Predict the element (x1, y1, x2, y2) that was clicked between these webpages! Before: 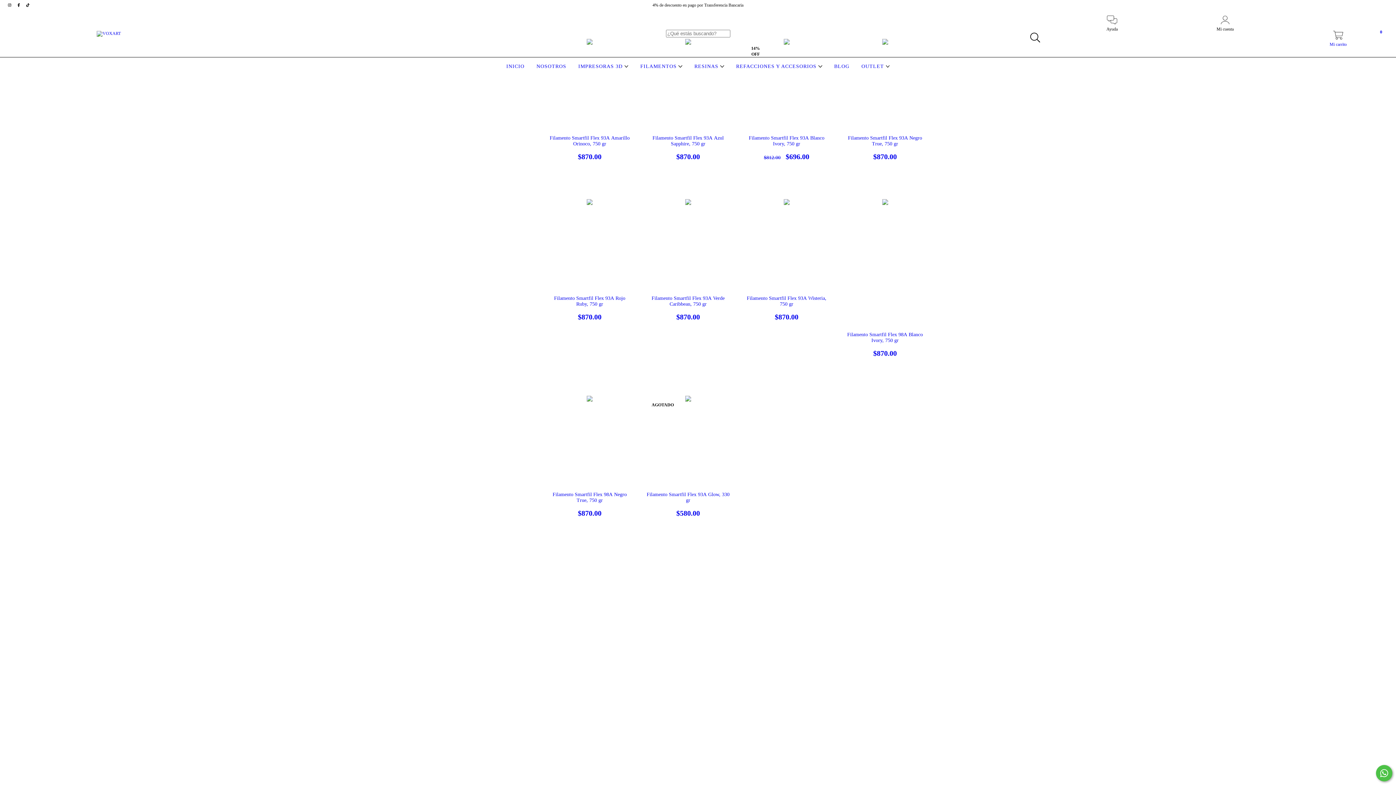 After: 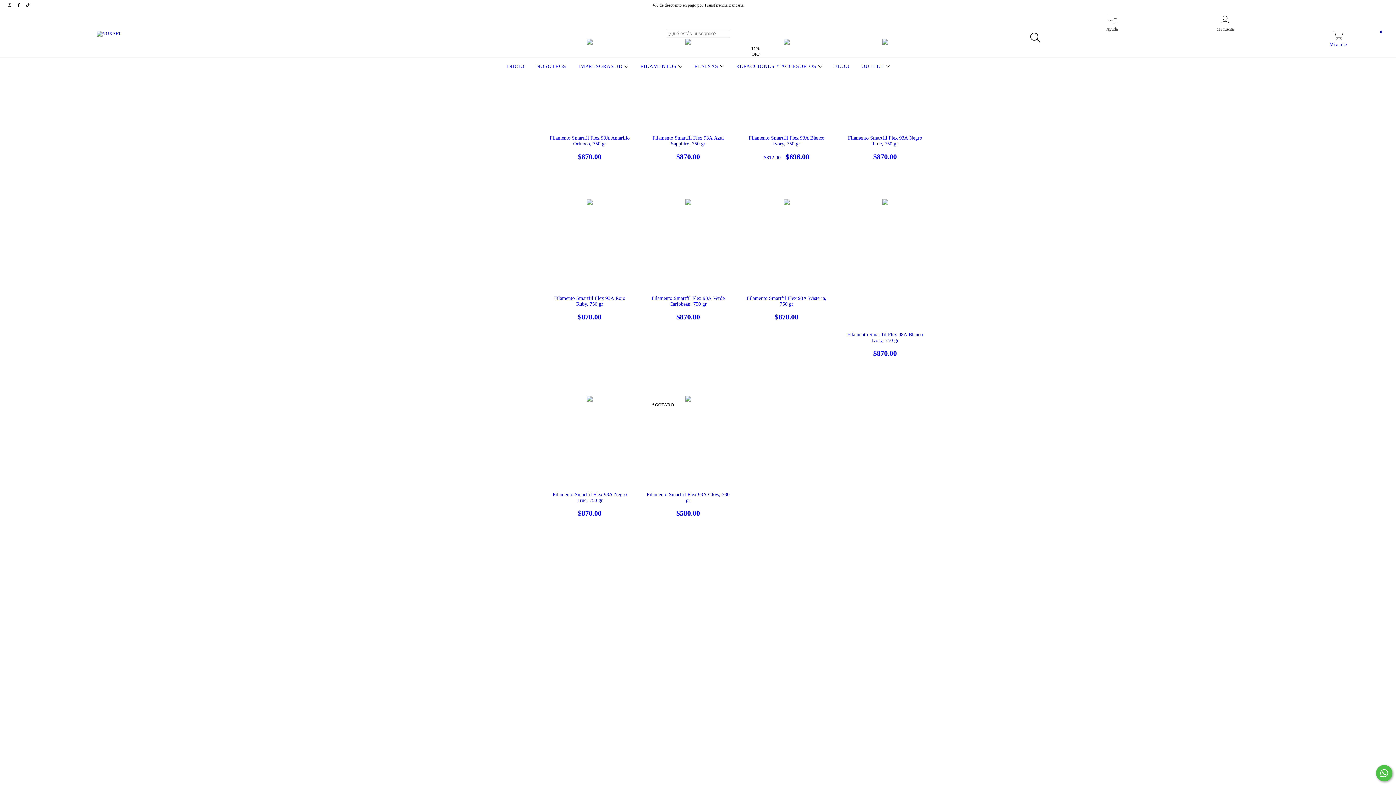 Action: bbox: (14, 2, 23, 7) label: facebook VOXART